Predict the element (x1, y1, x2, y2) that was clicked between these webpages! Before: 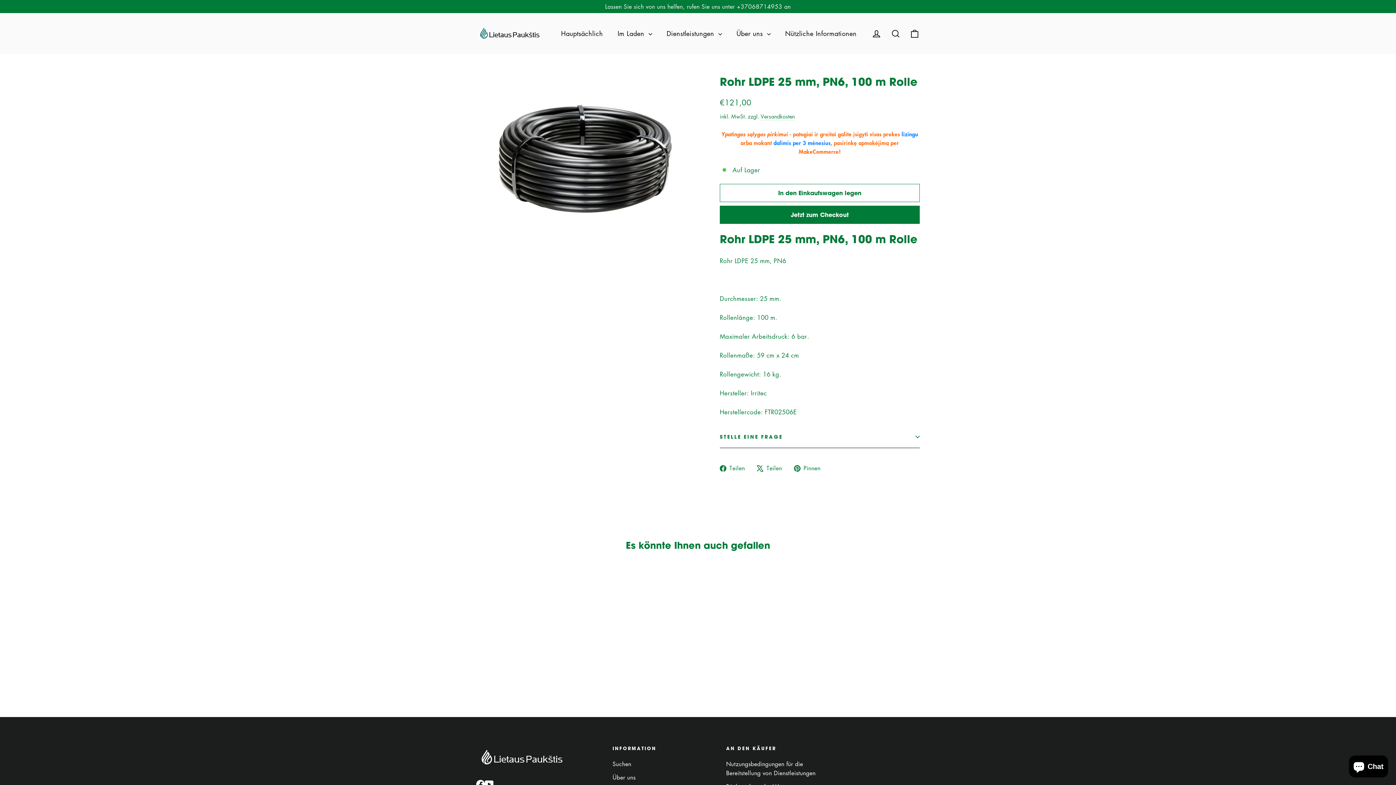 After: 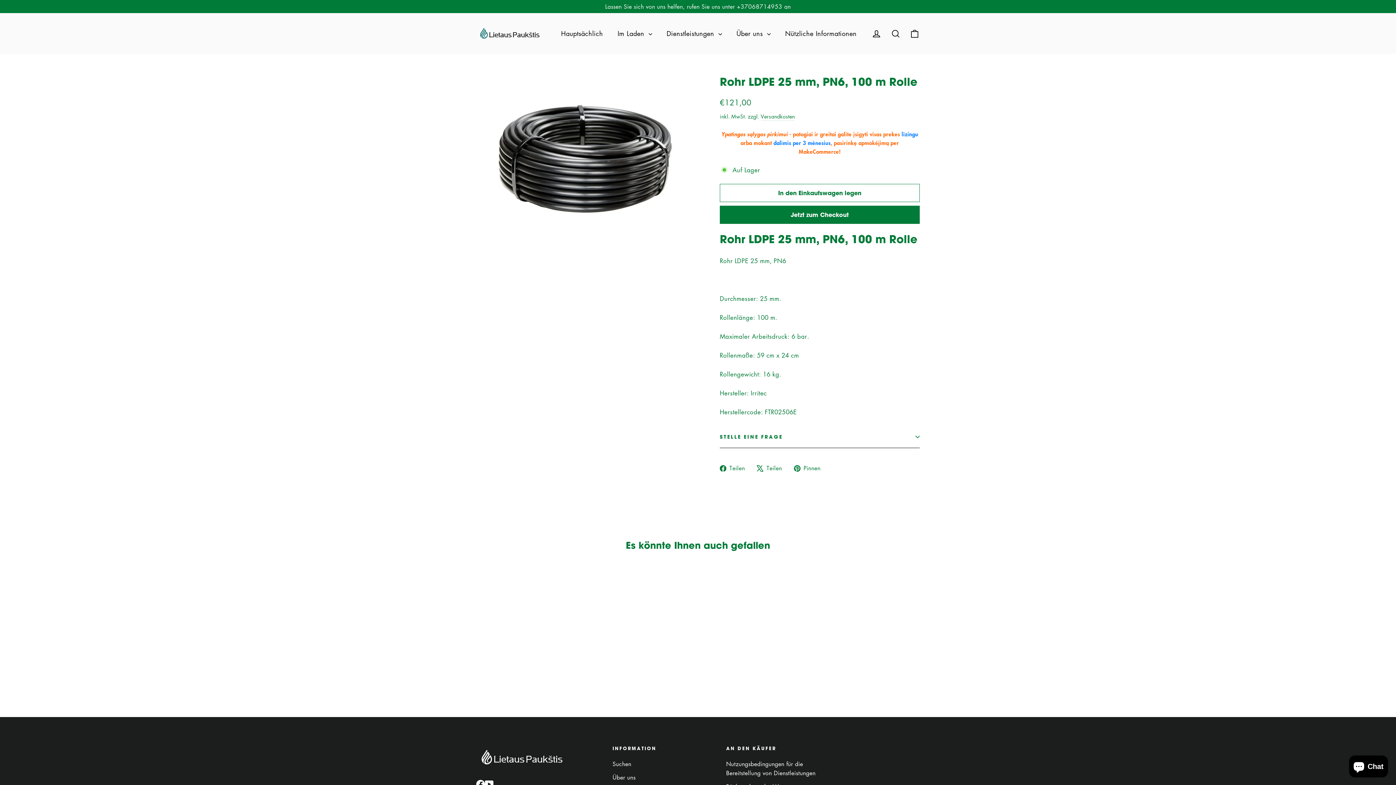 Action: bbox: (794, 463, 826, 473) label:  Pinnen
Auf Pinterest pinnen